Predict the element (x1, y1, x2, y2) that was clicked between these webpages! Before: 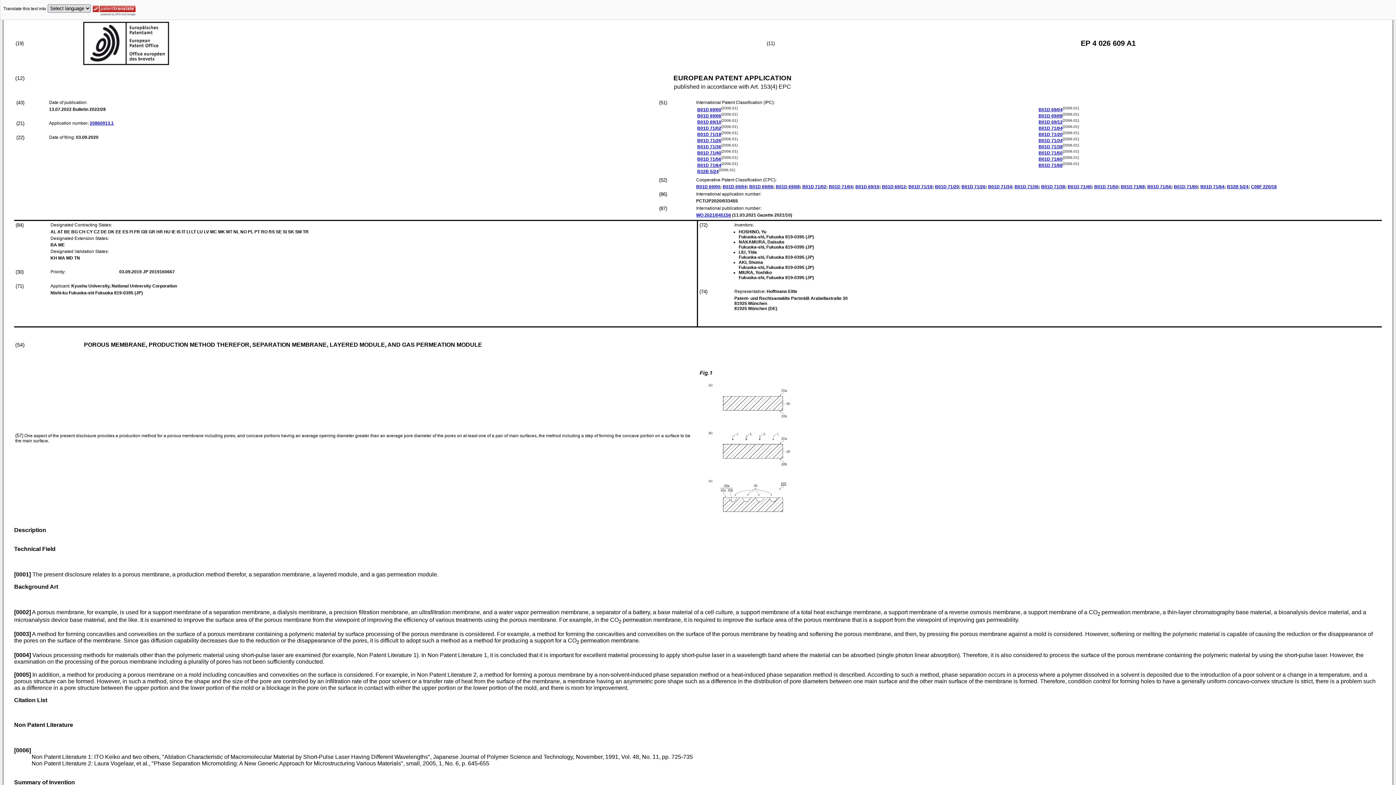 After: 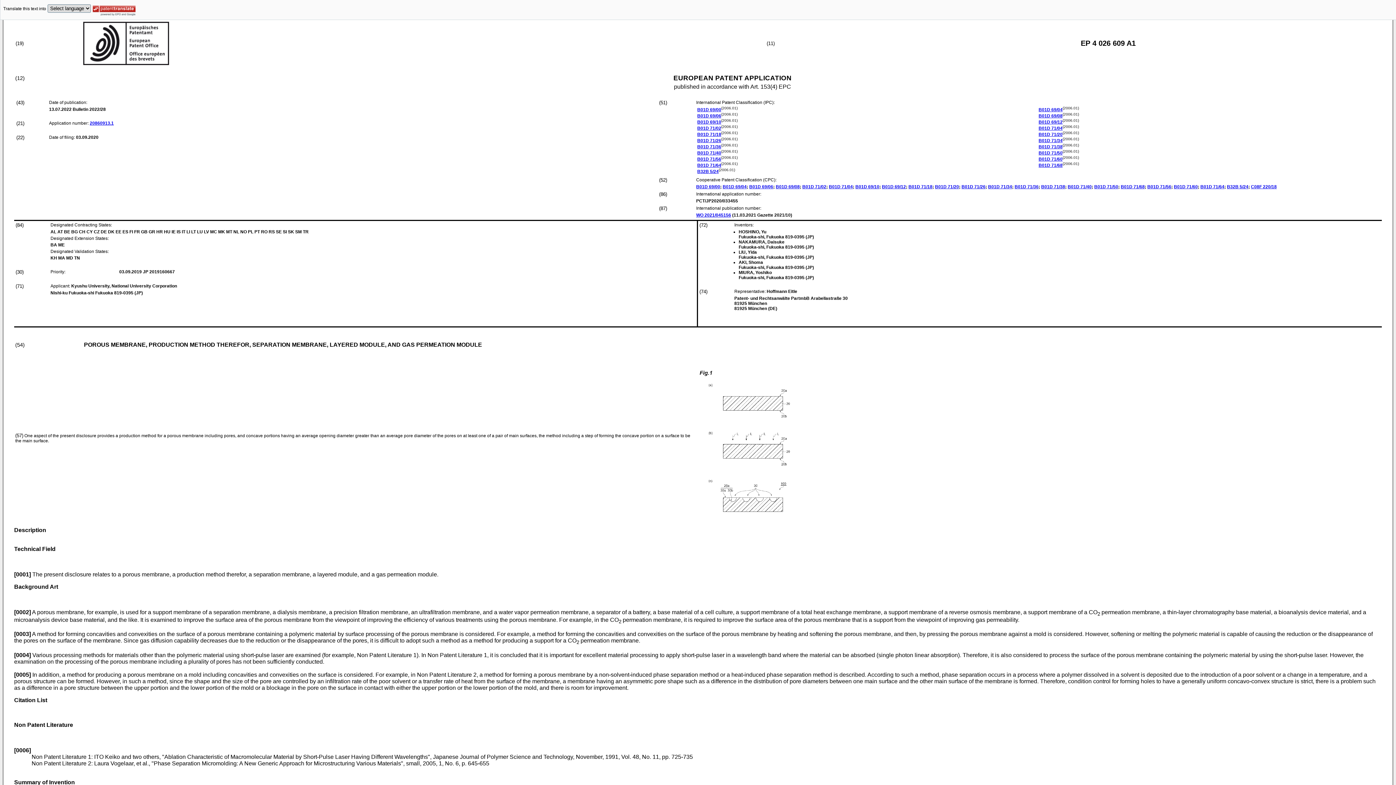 Action: bbox: (1068, 184, 1092, 189) label: B01D 71/40